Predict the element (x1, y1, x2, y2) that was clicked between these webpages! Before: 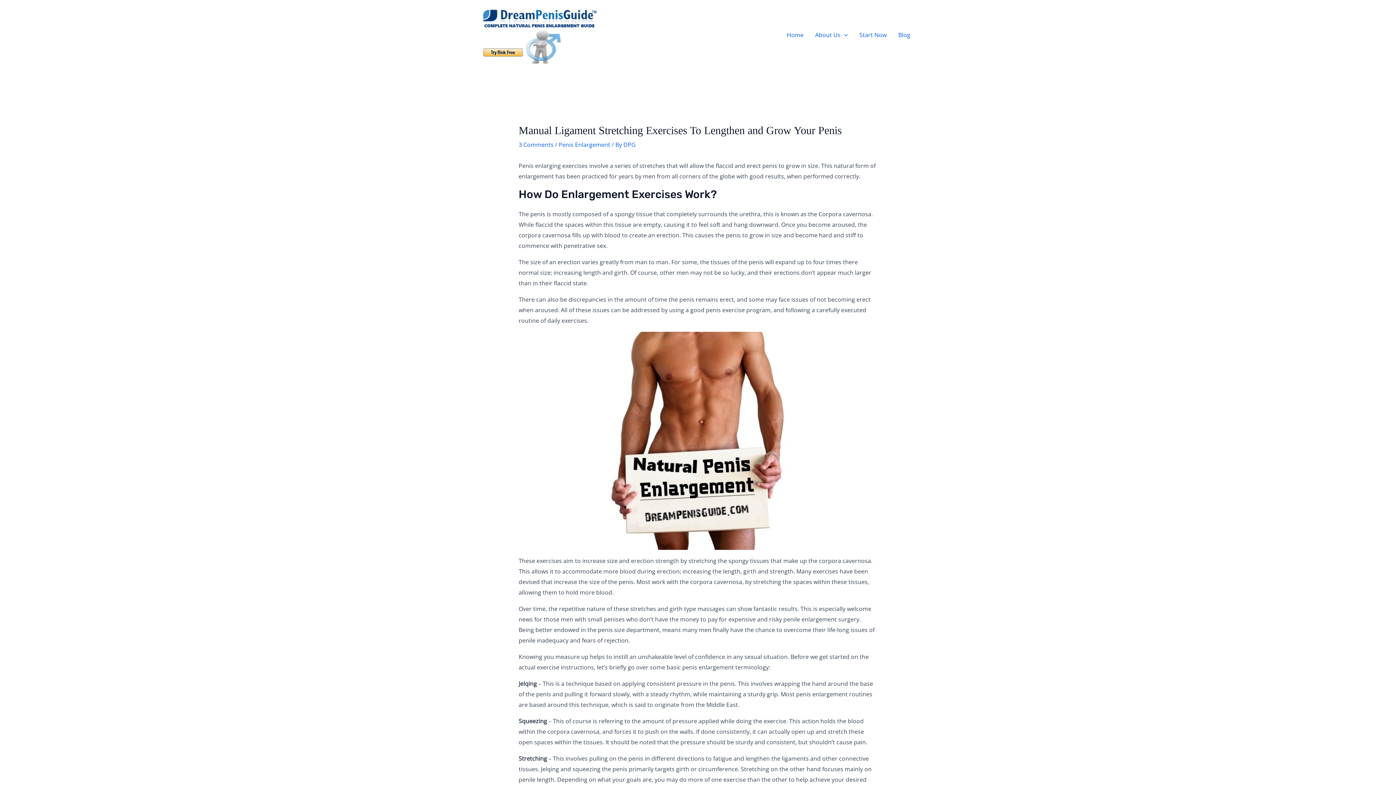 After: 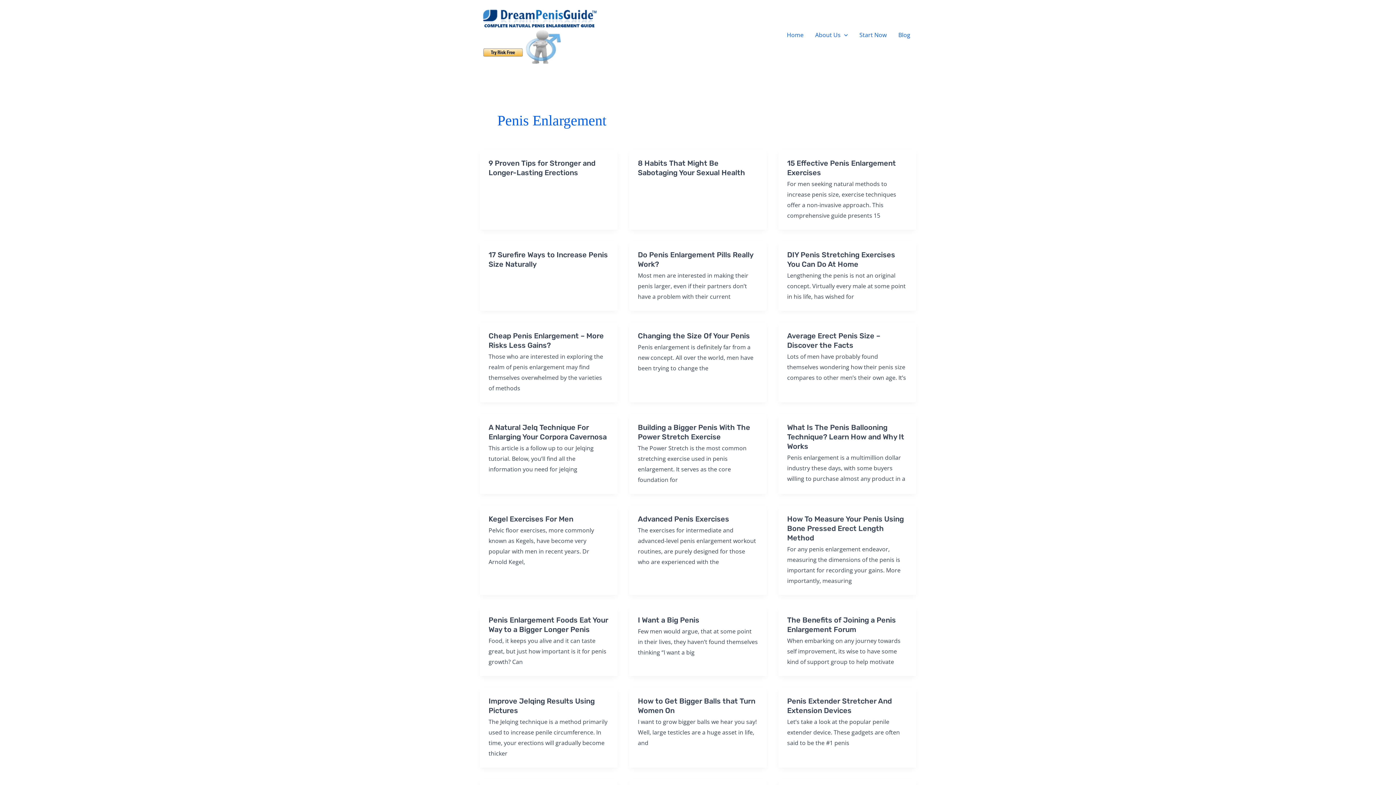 Action: bbox: (558, 140, 610, 148) label: Penis Enlargement